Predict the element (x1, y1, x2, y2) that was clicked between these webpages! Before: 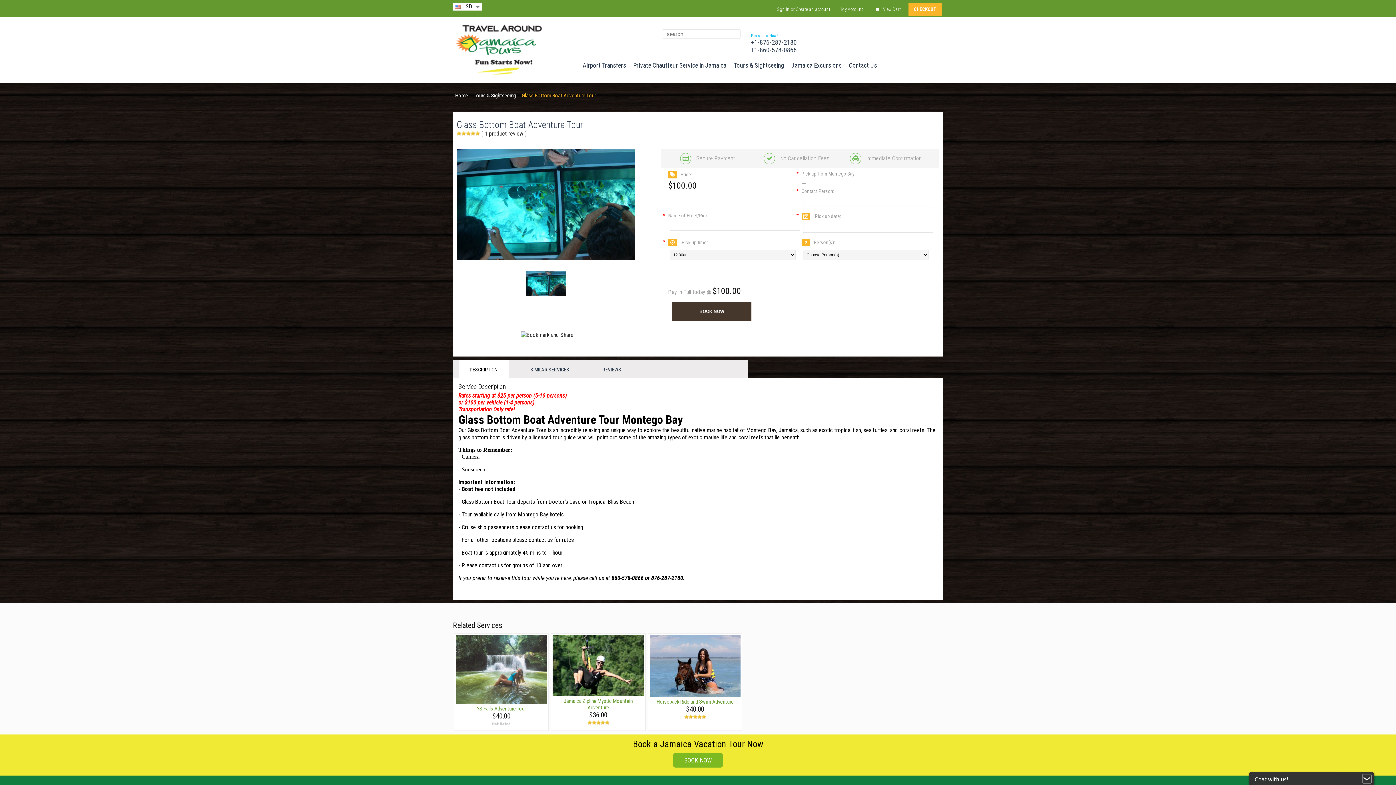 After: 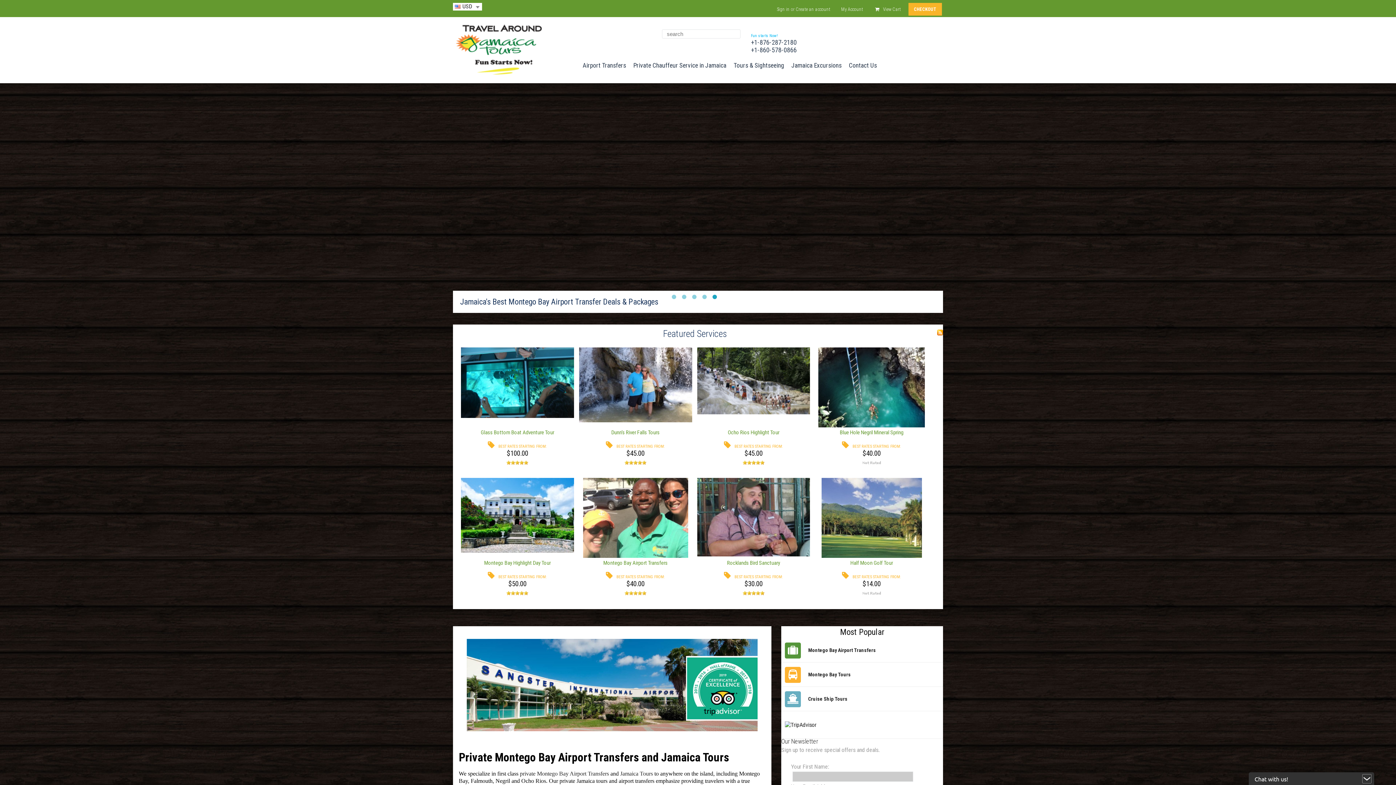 Action: bbox: (453, 72, 546, 79)